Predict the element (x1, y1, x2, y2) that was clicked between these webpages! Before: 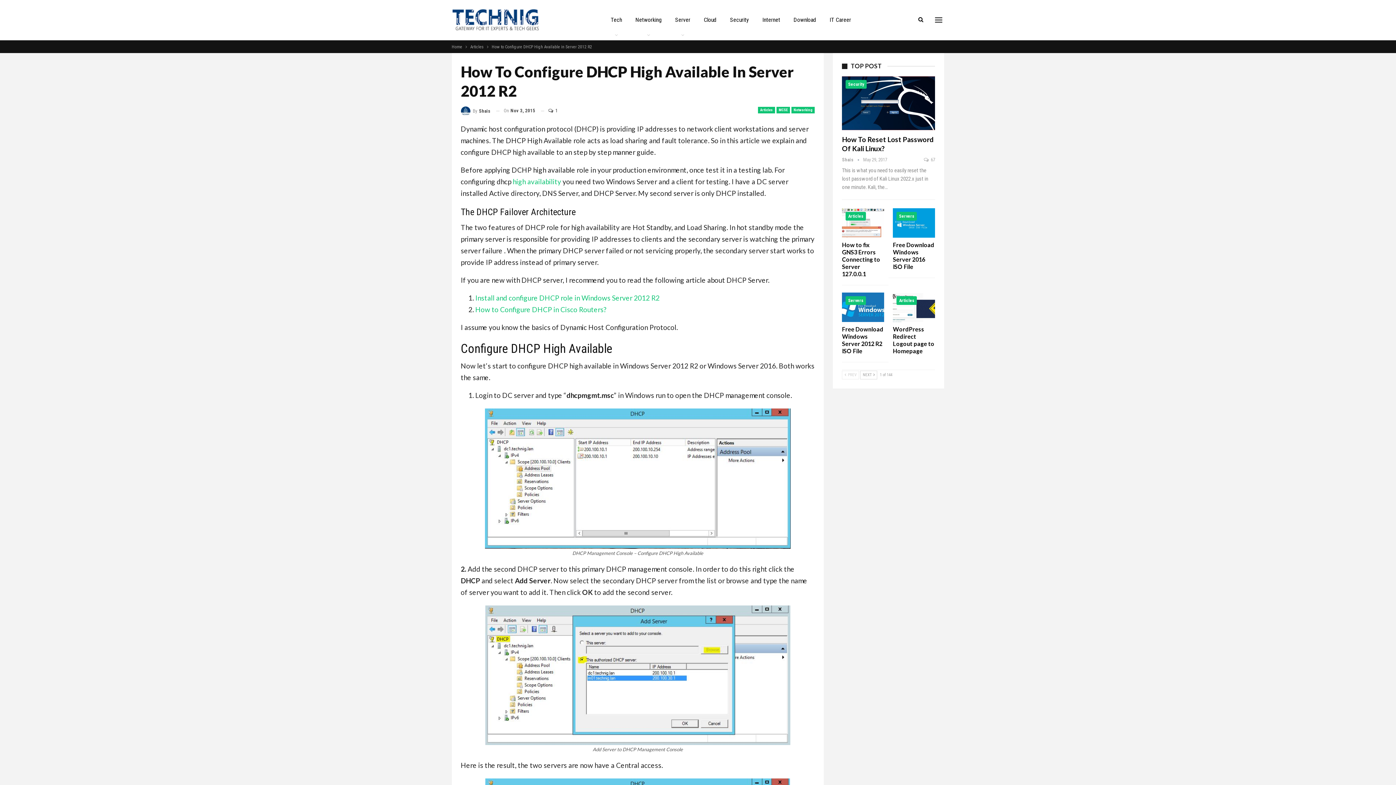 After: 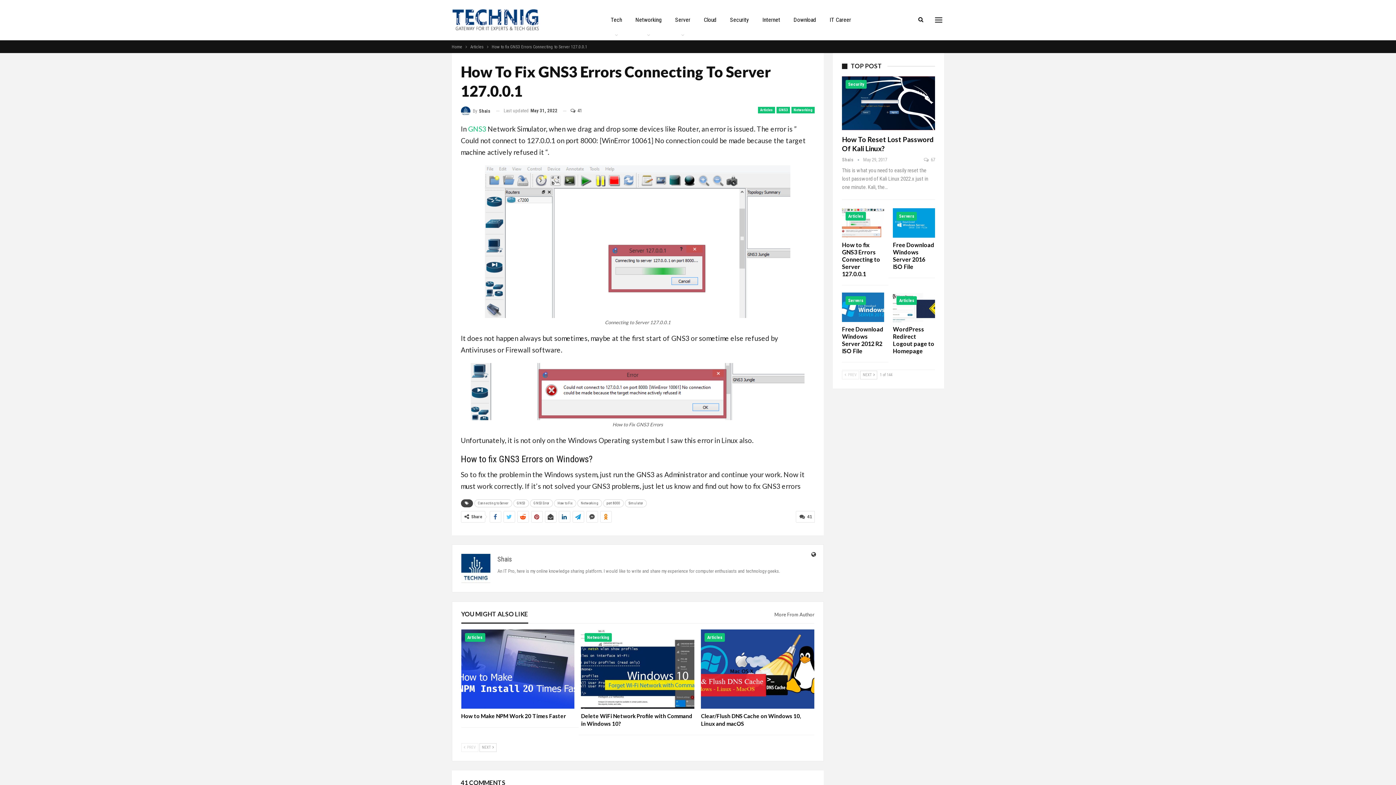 Action: bbox: (842, 208, 884, 237)